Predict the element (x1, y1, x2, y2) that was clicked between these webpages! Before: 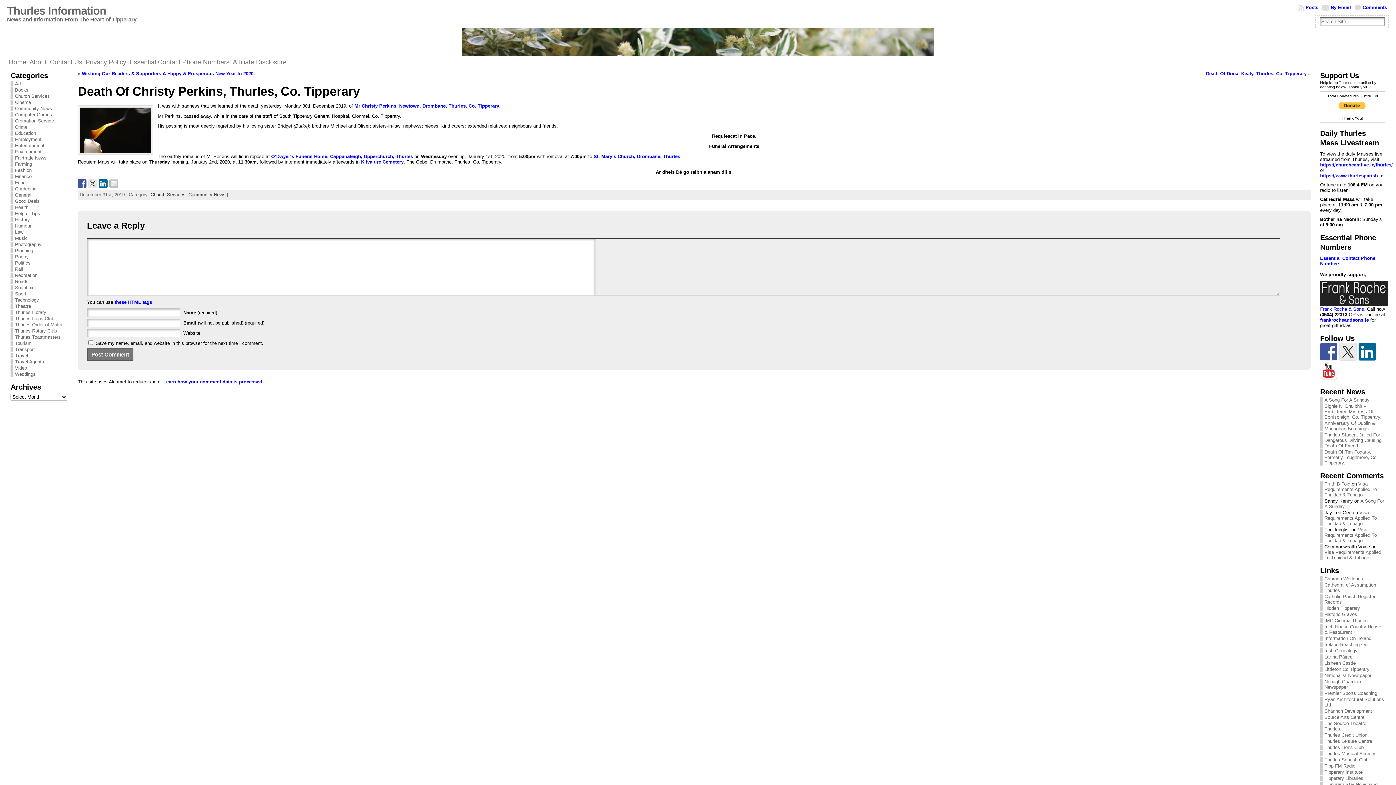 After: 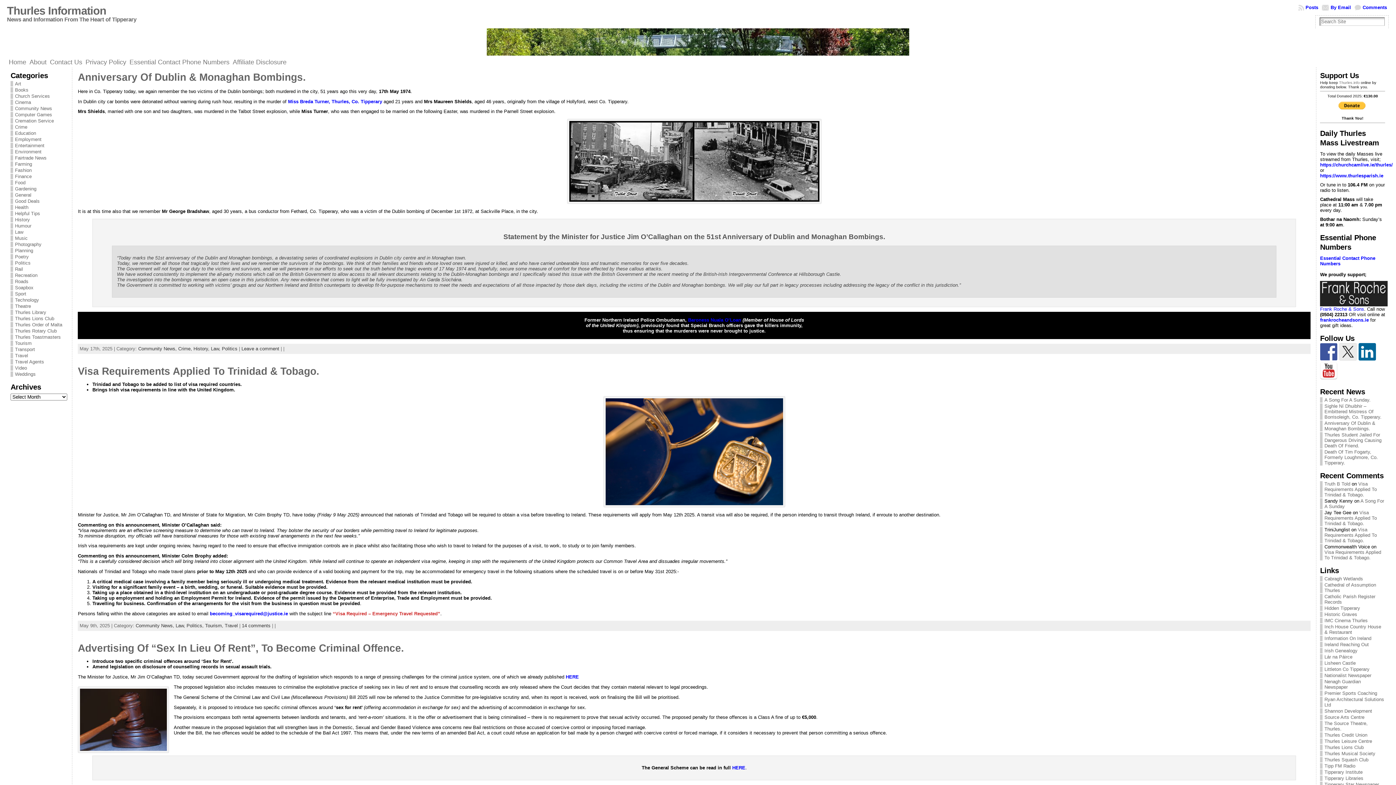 Action: bbox: (10, 260, 30, 265) label: Politics